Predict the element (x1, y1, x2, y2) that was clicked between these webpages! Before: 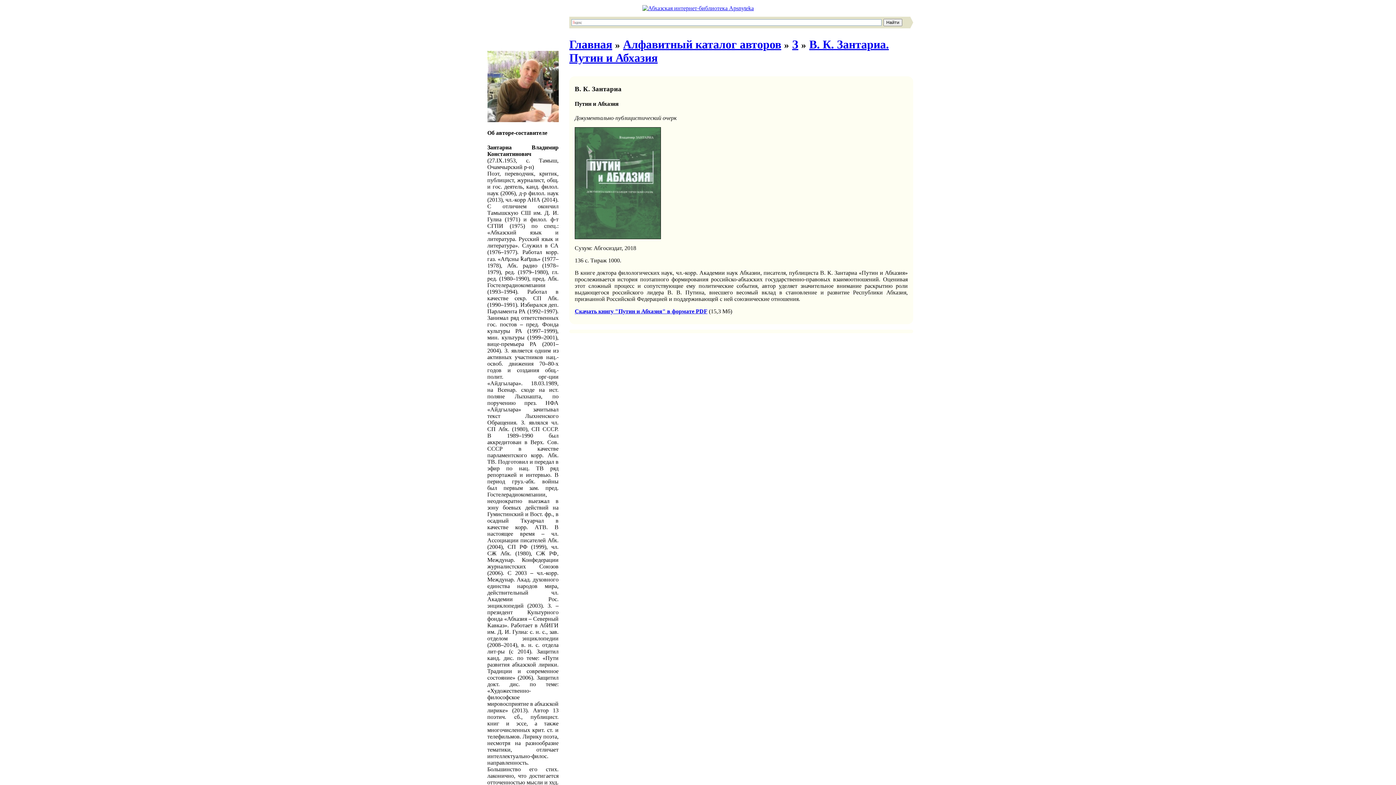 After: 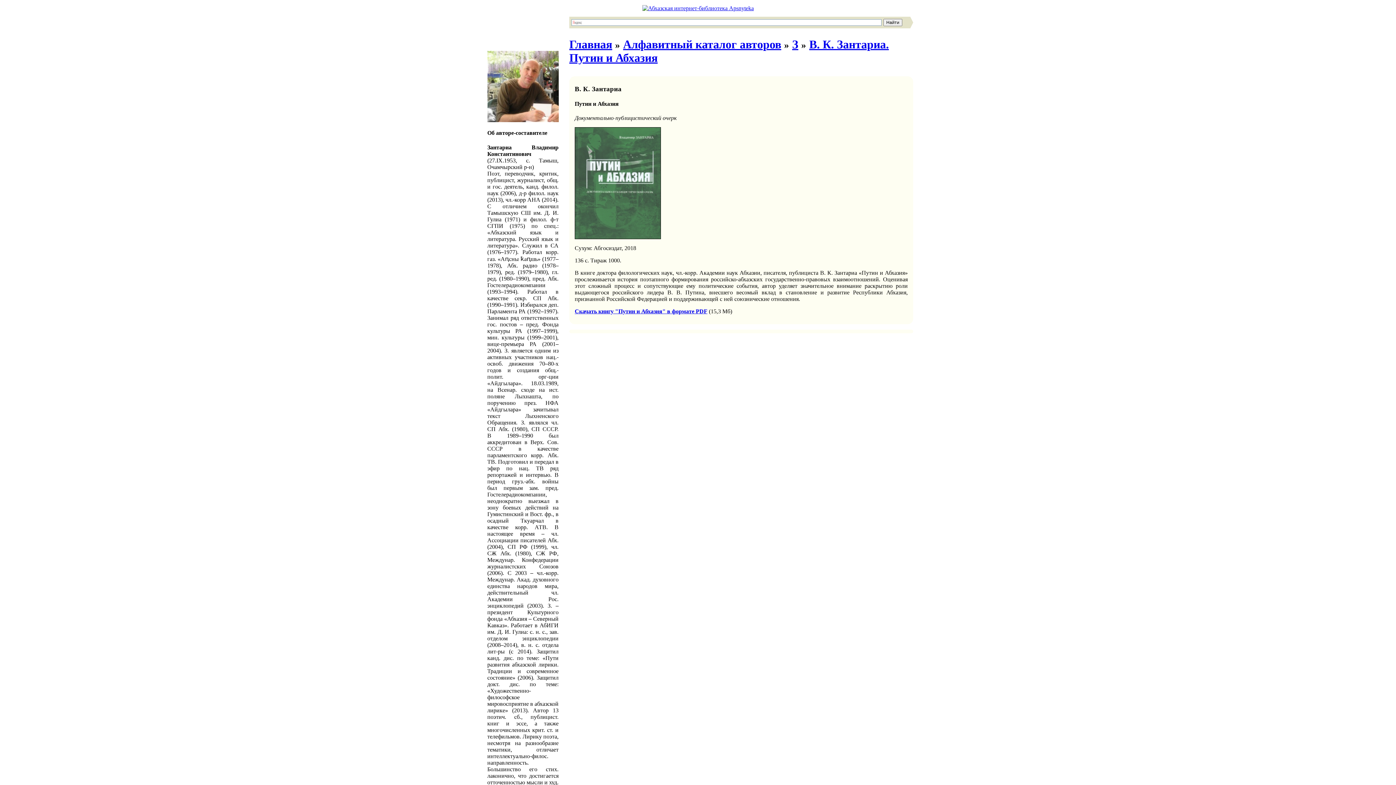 Action: bbox: (574, 308, 707, 314) label: Скачать книгу "Путин и Абхазия" в формате PDF